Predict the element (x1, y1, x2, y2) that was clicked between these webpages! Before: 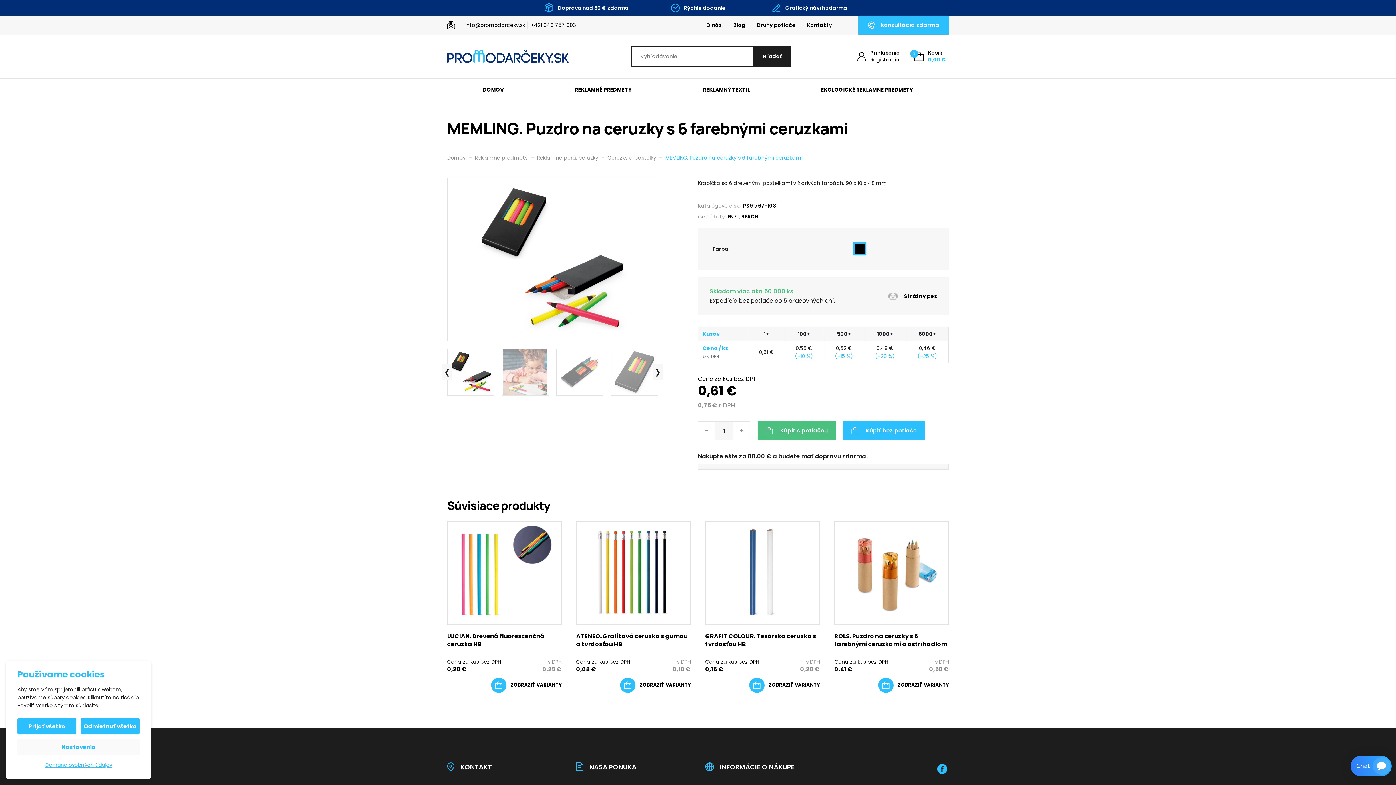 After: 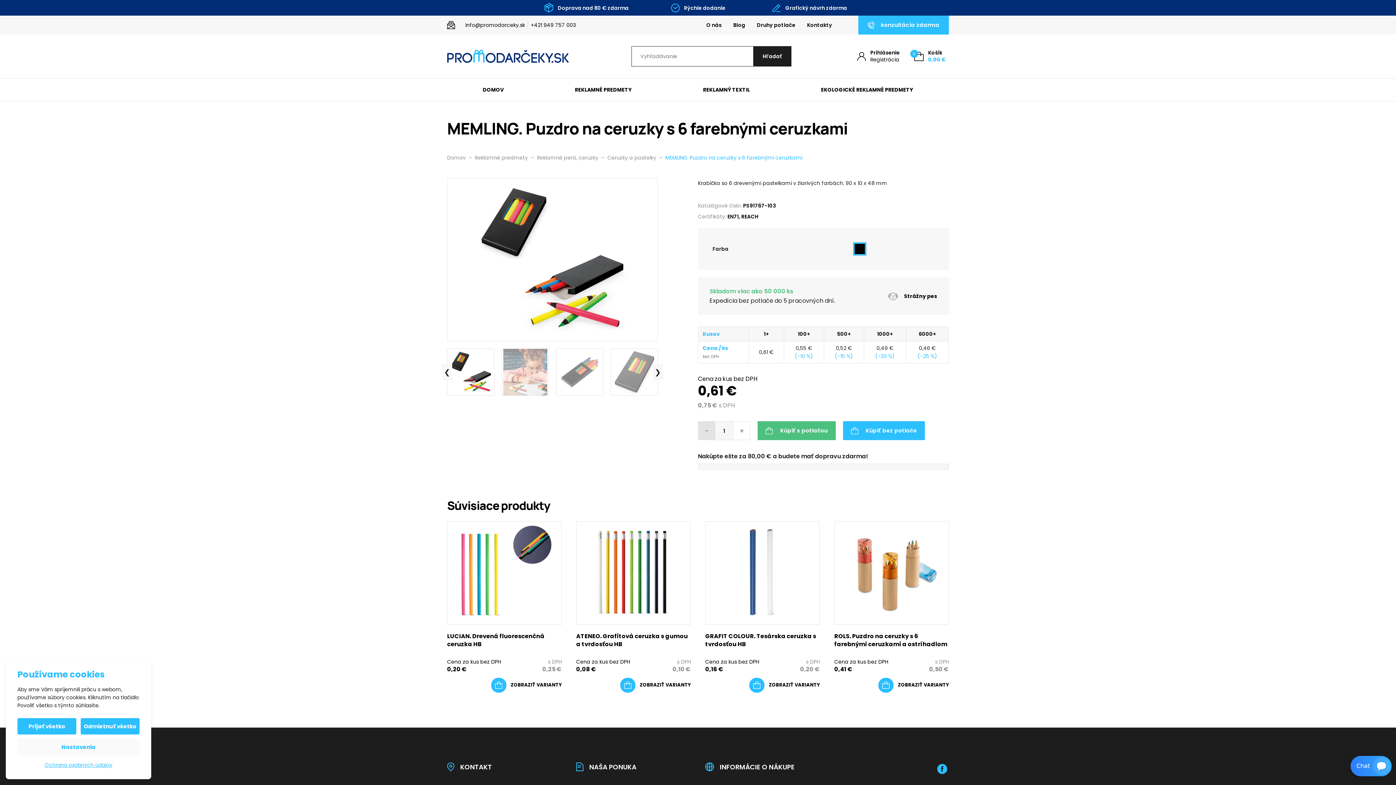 Action: label: - bbox: (698, 421, 715, 440)